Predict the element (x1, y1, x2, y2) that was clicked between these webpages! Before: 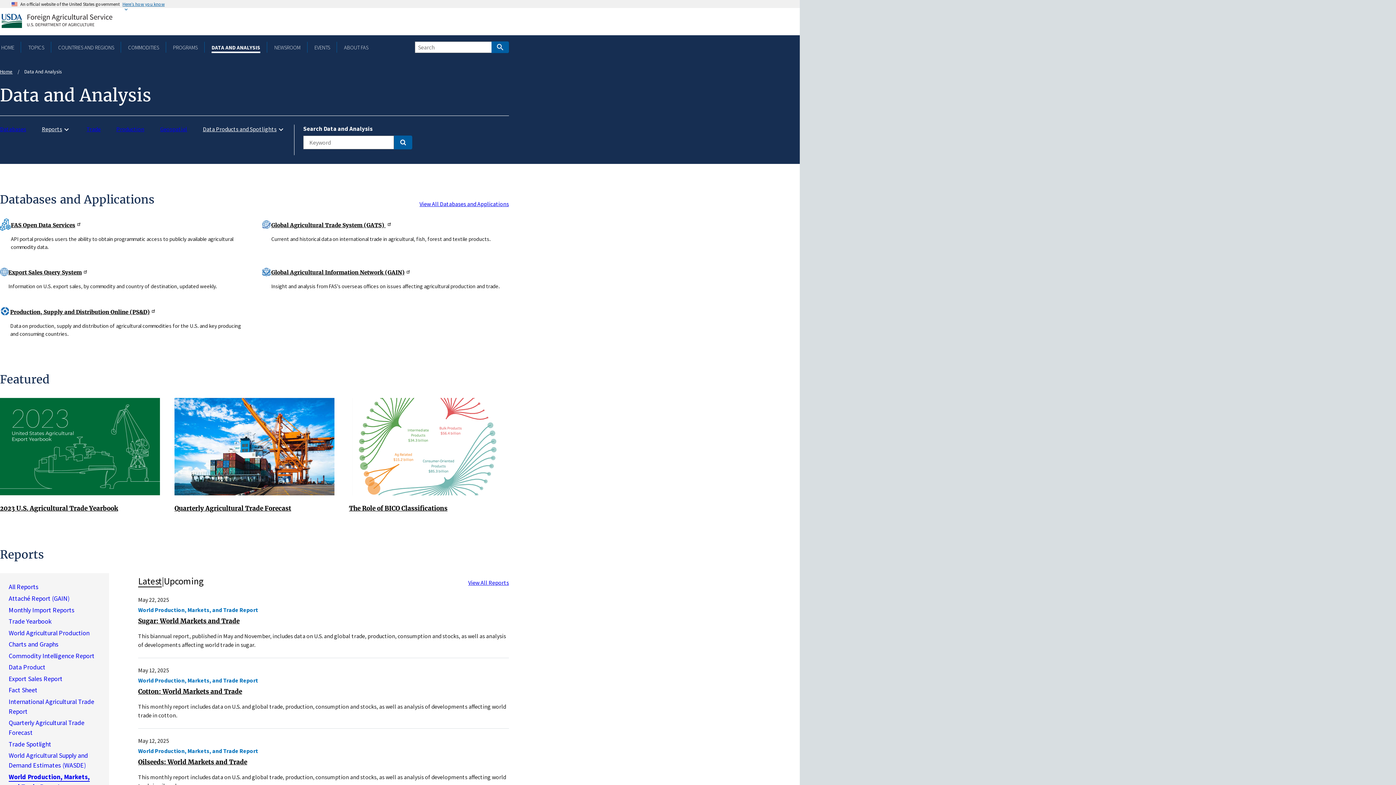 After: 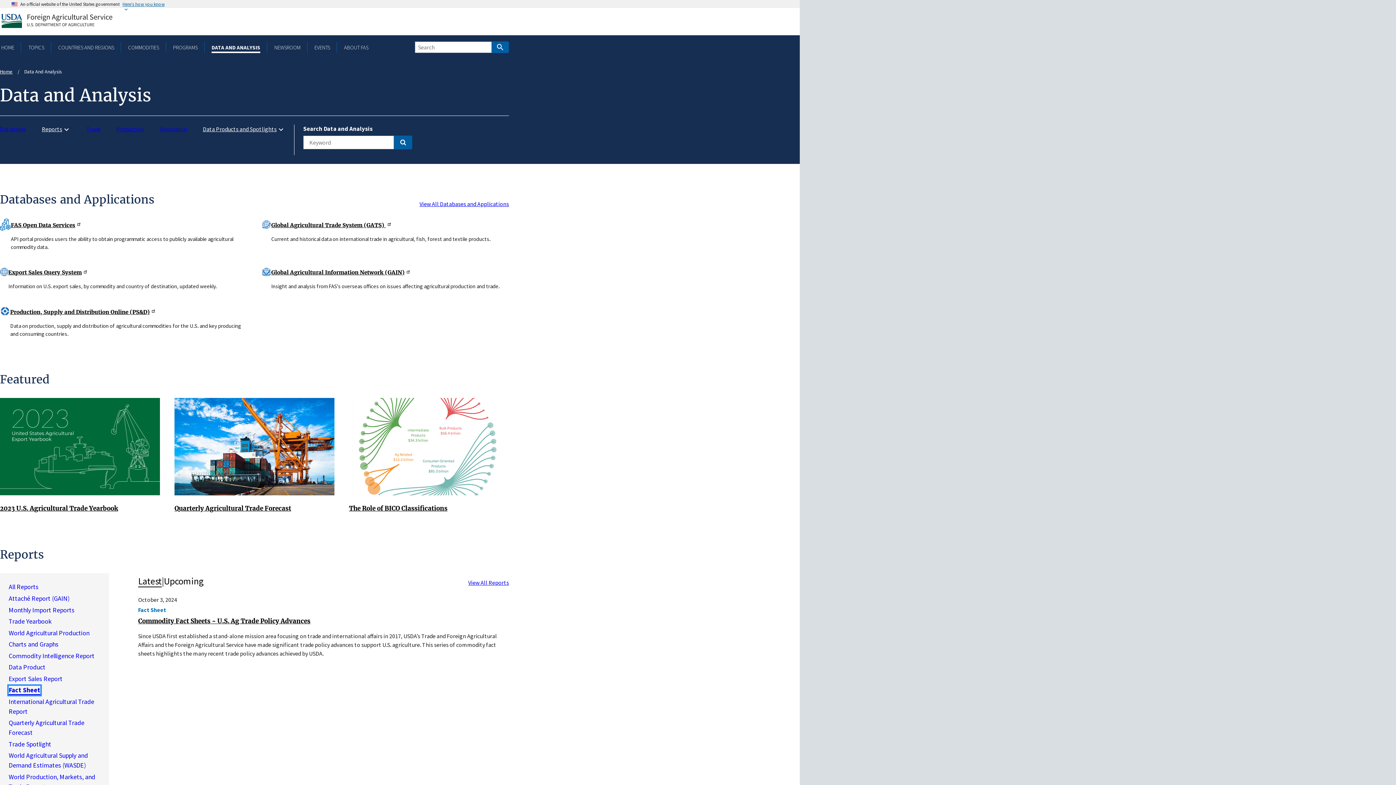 Action: label: Fact Sheet bbox: (8, 686, 37, 695)